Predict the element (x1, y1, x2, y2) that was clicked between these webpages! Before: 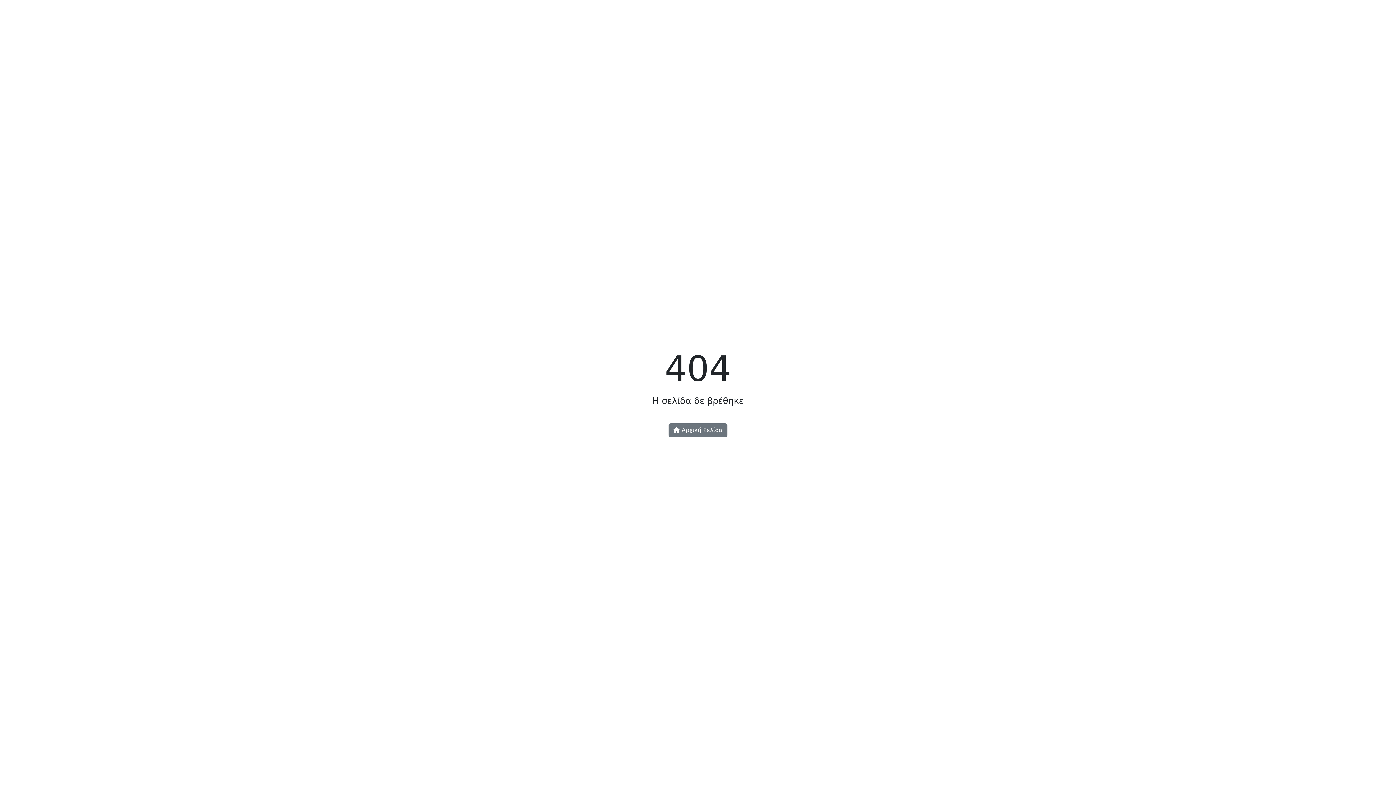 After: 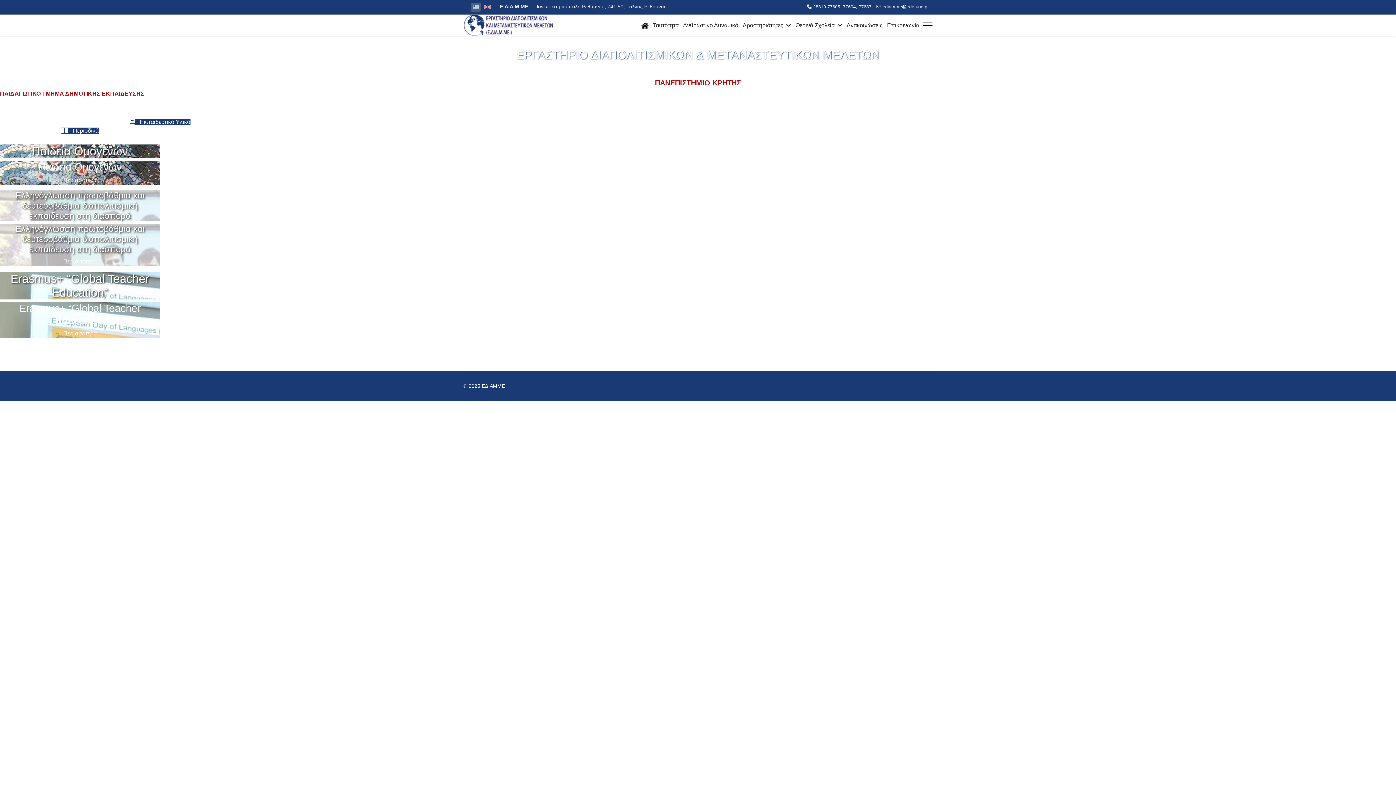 Action: bbox: (668, 423, 727, 437) label:  Αρχική Σελίδα